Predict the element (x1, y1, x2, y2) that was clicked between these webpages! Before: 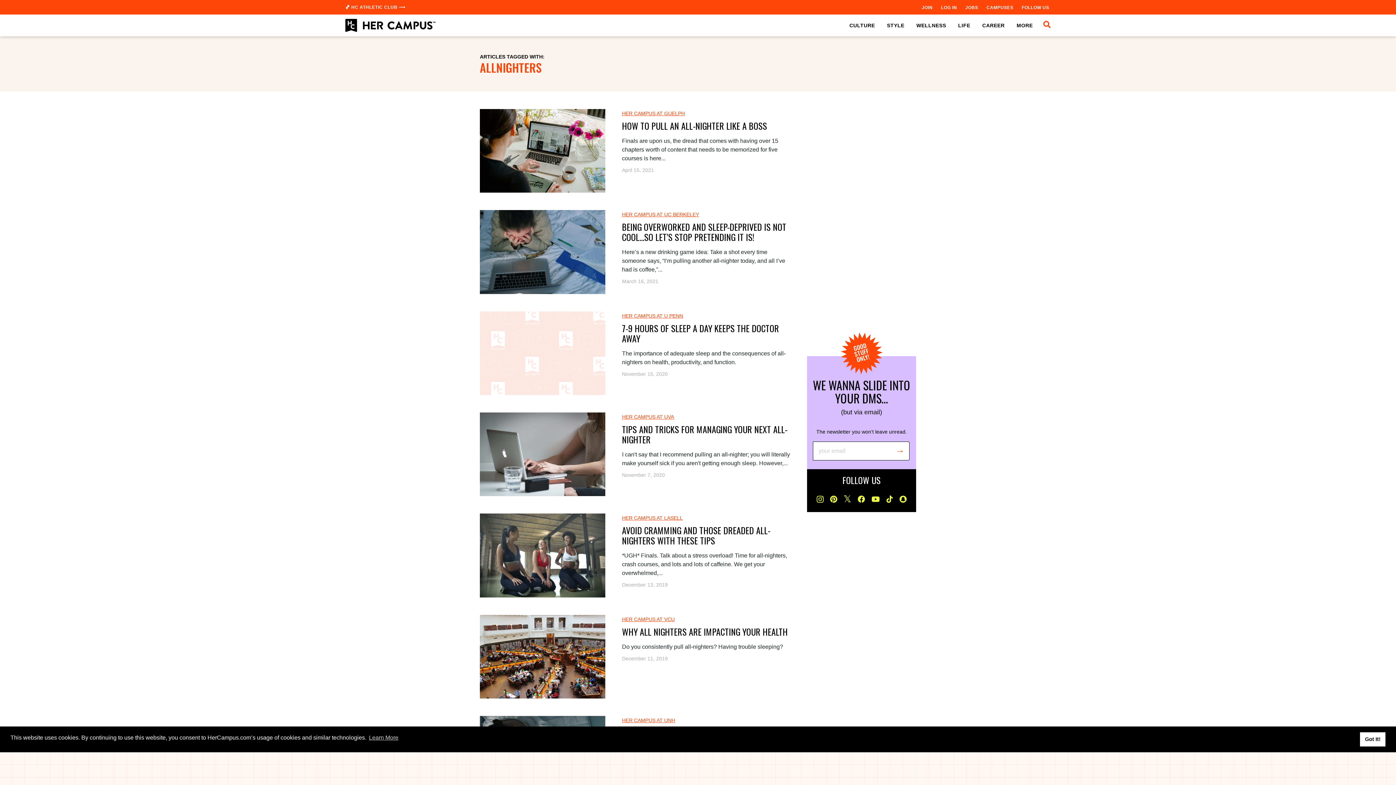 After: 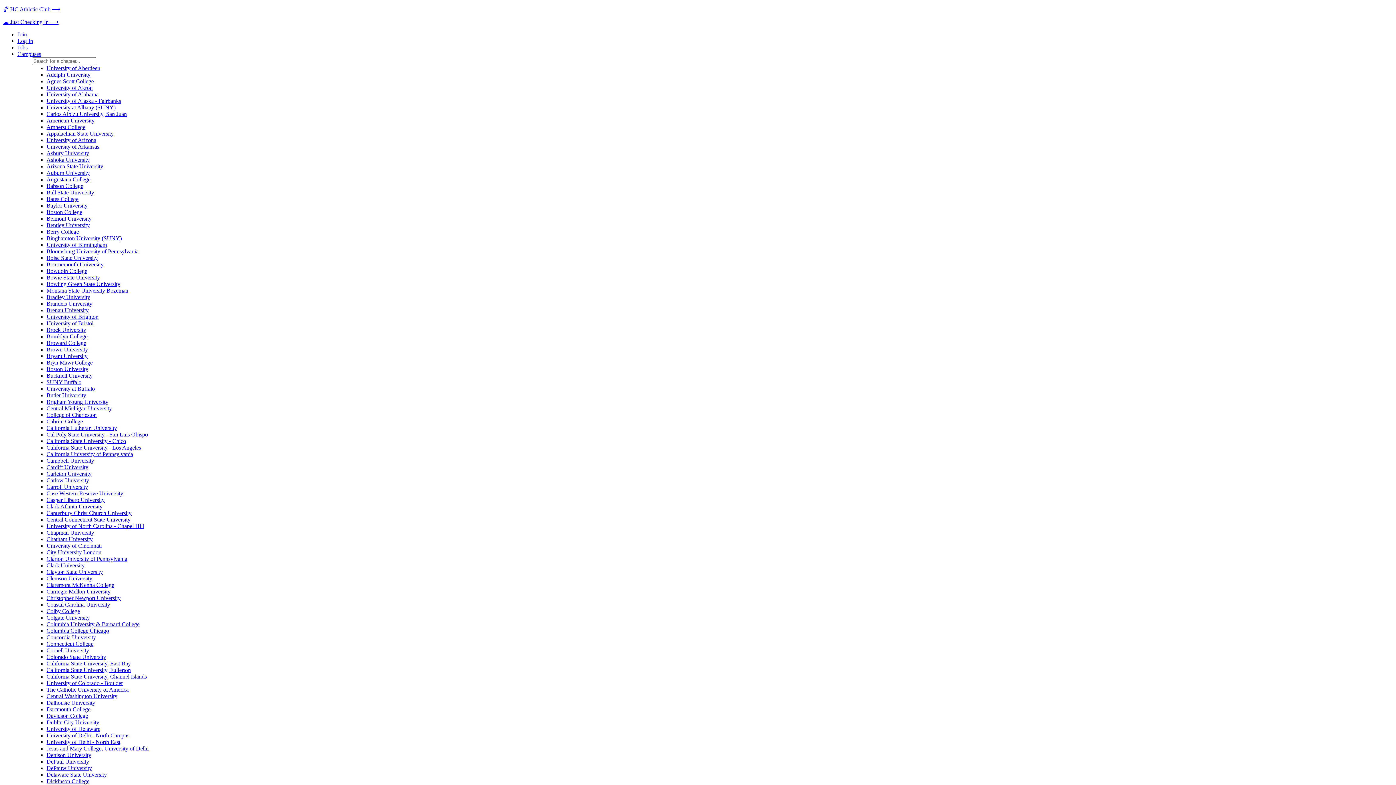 Action: bbox: (480, 109, 605, 192)